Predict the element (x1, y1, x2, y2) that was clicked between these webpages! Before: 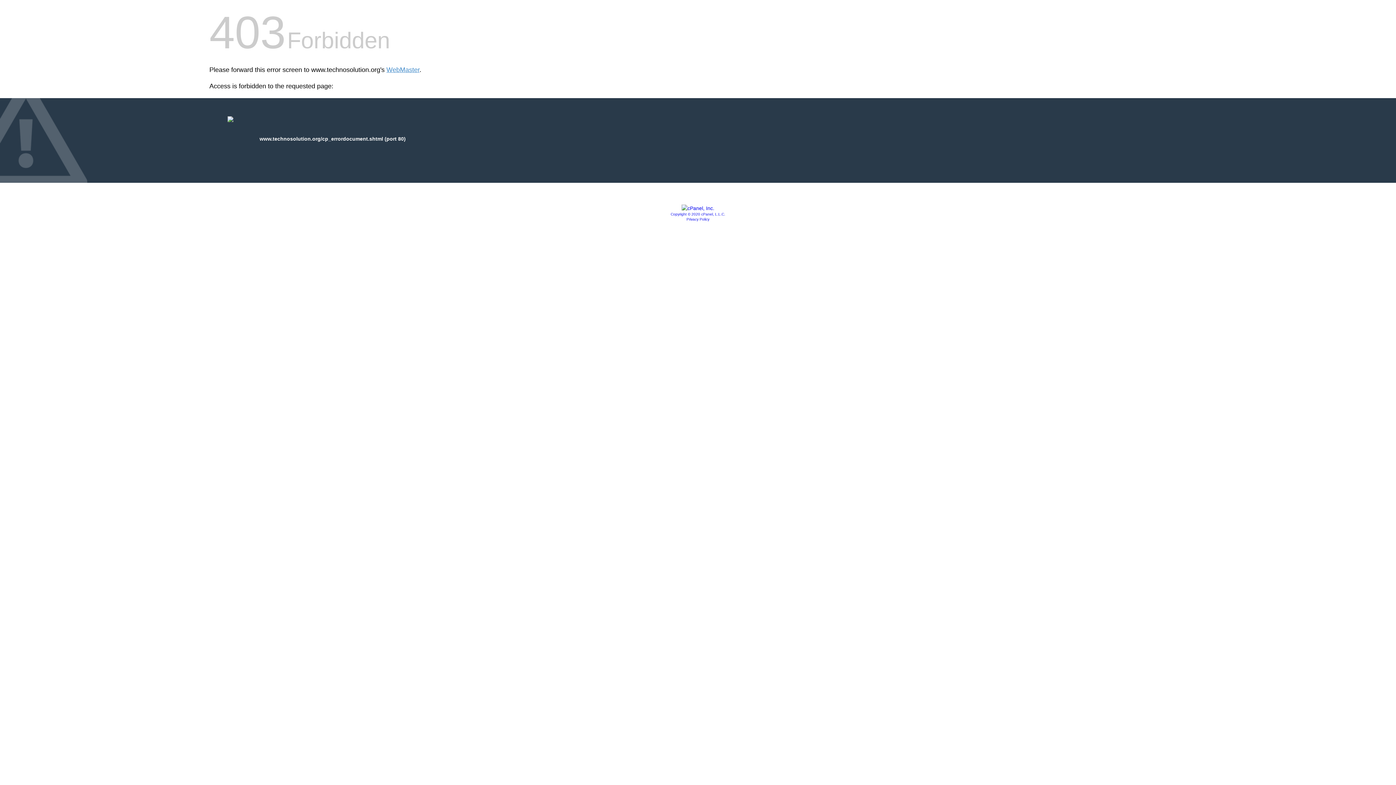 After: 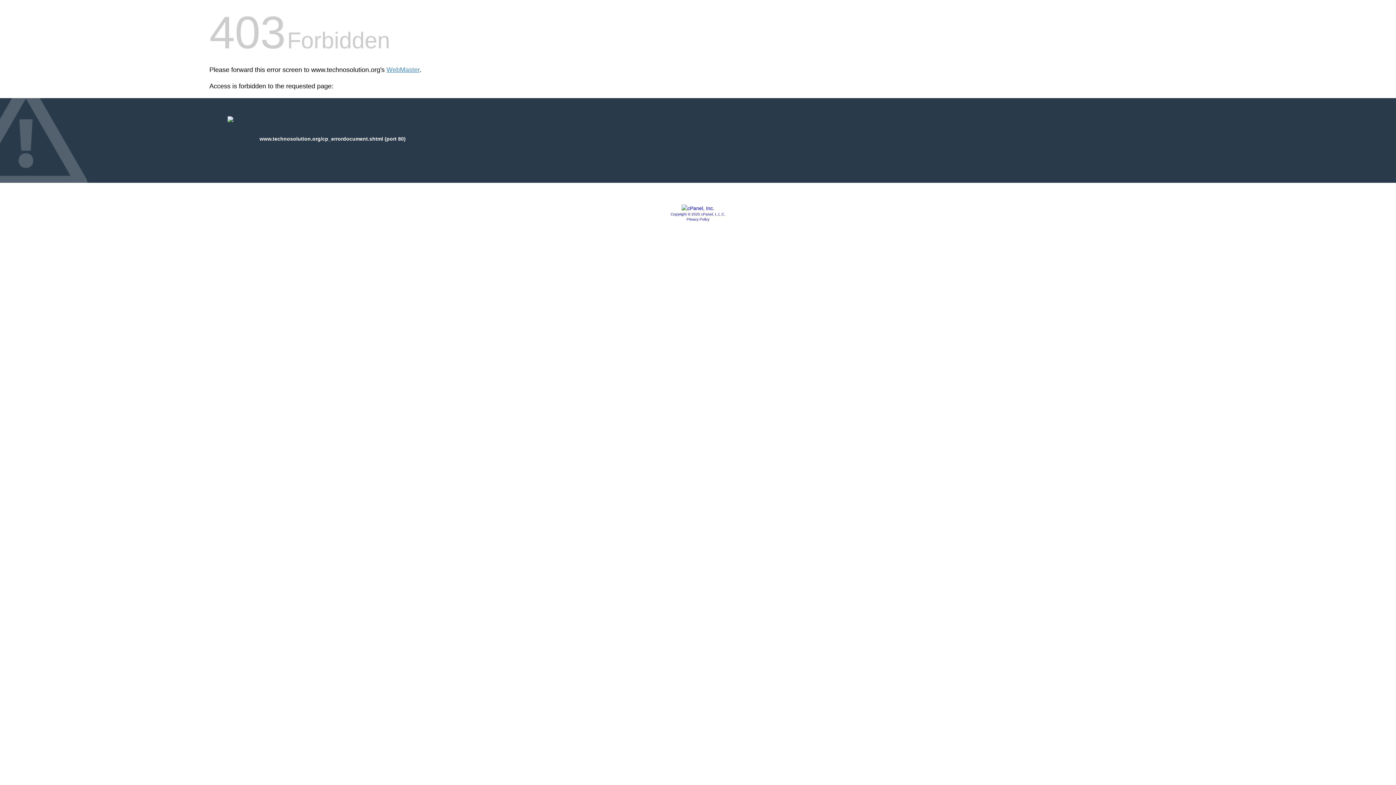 Action: bbox: (681, 205, 714, 211)